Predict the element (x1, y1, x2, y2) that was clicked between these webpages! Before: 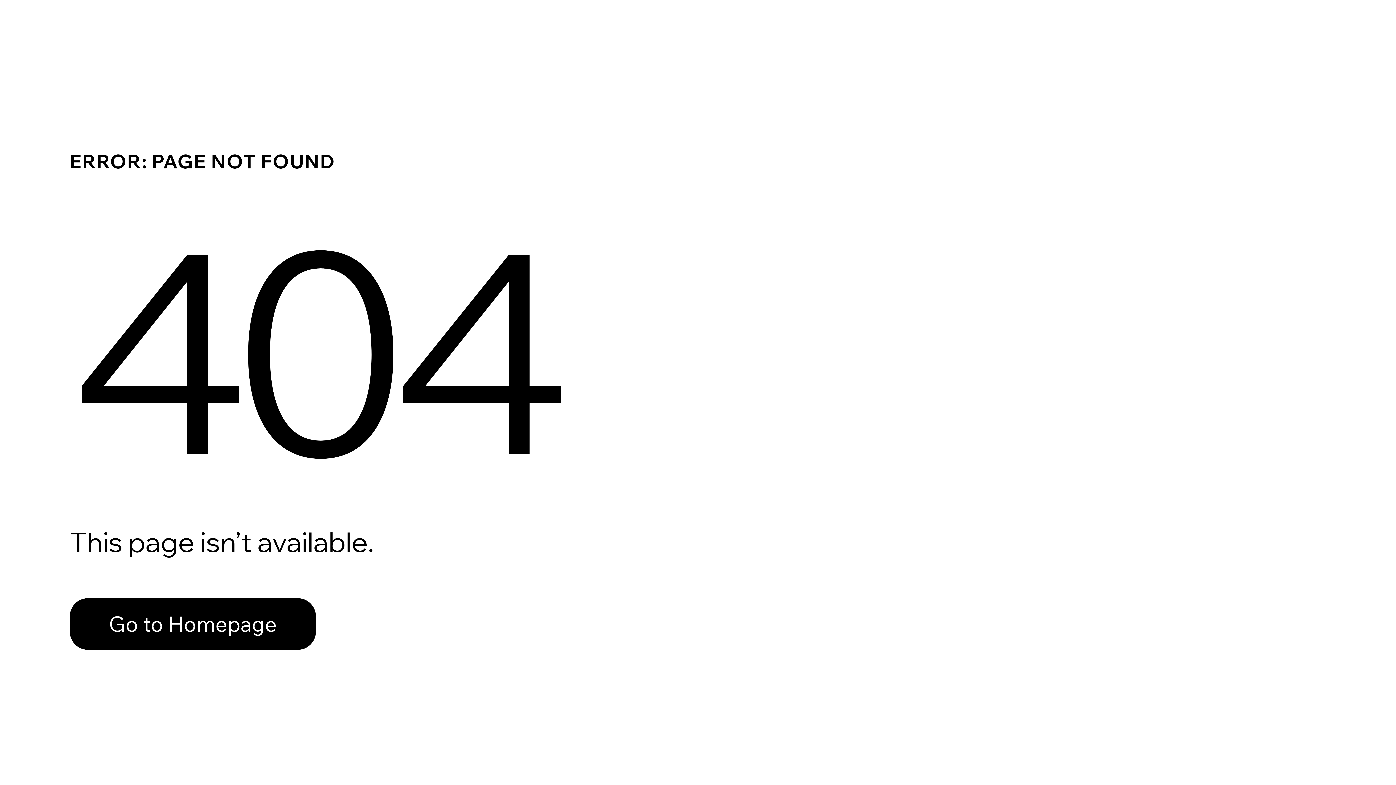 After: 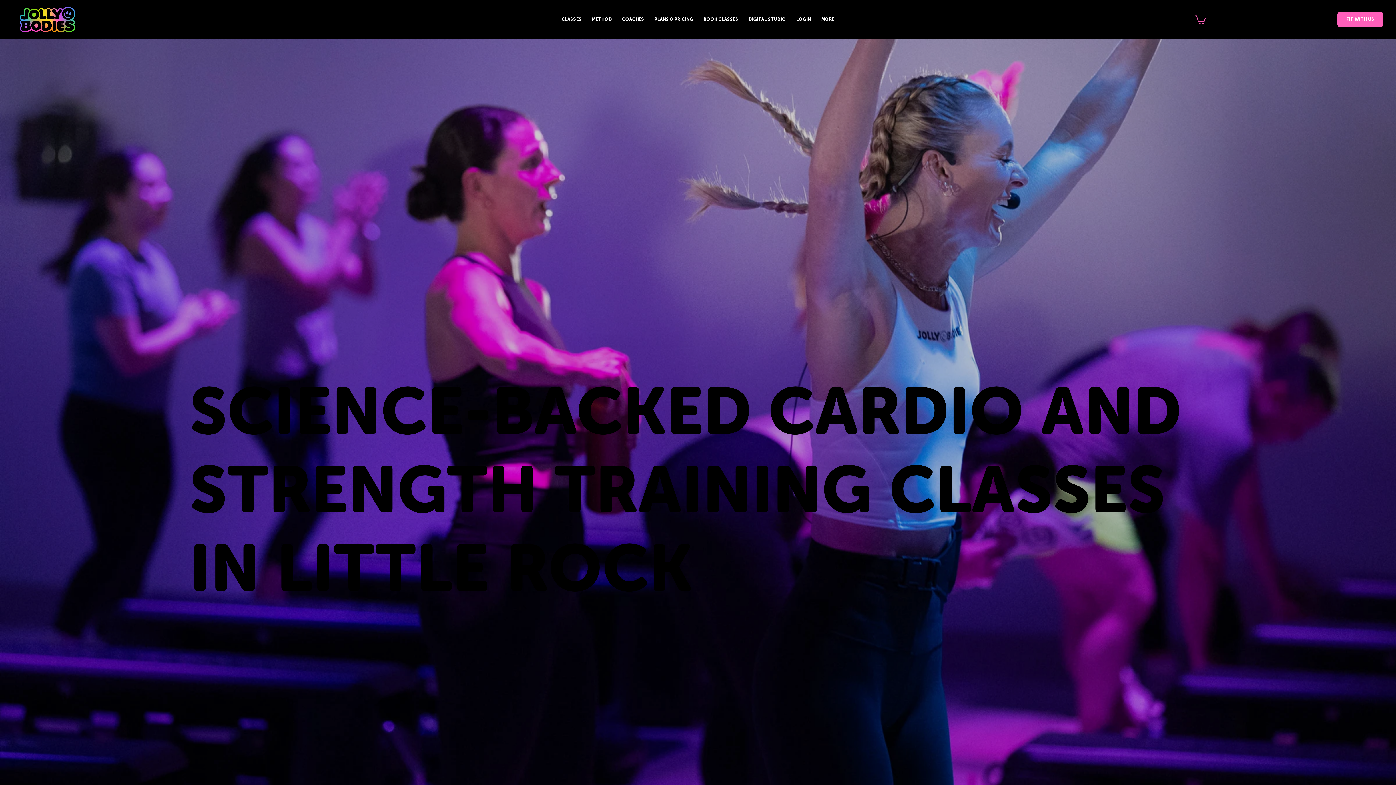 Action: label: Go to Homepage bbox: (69, 582, 768, 659)